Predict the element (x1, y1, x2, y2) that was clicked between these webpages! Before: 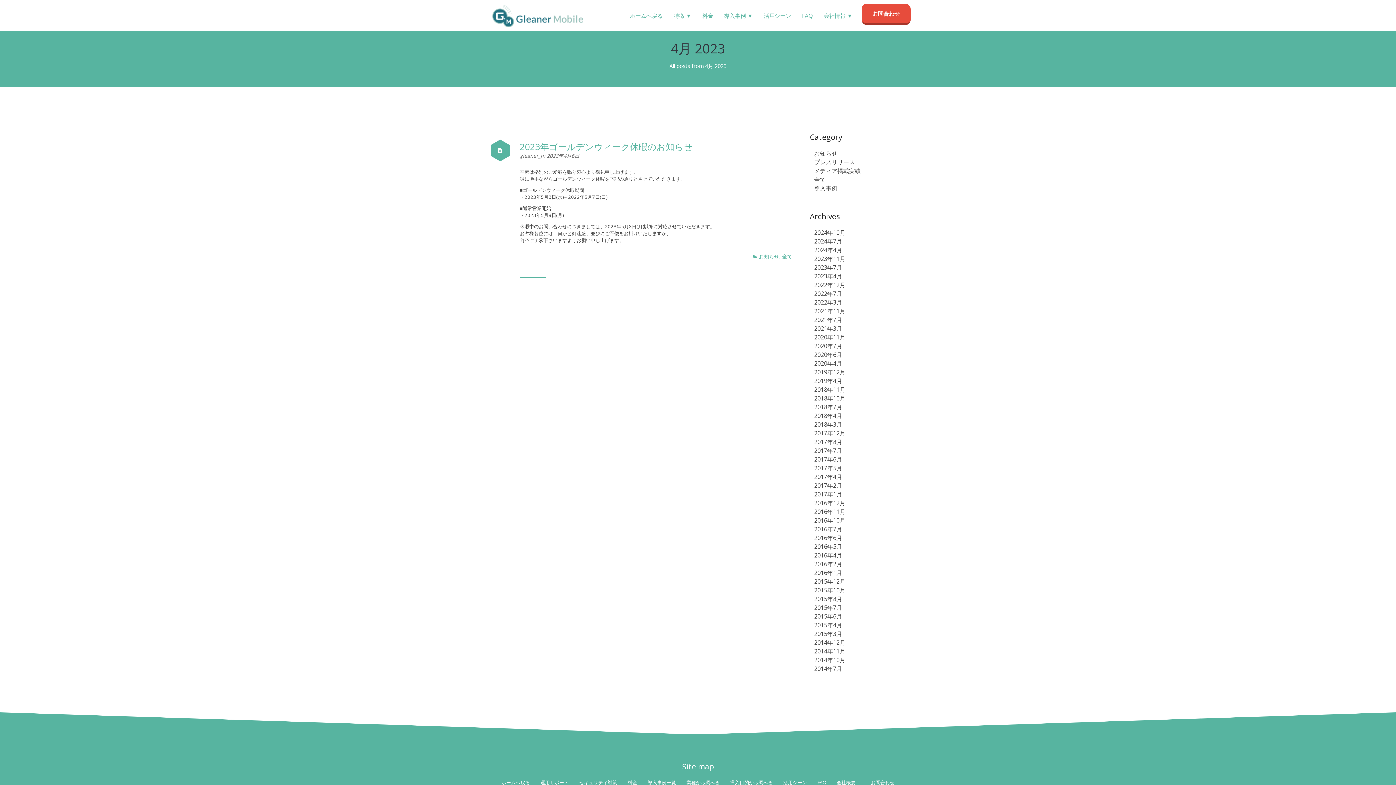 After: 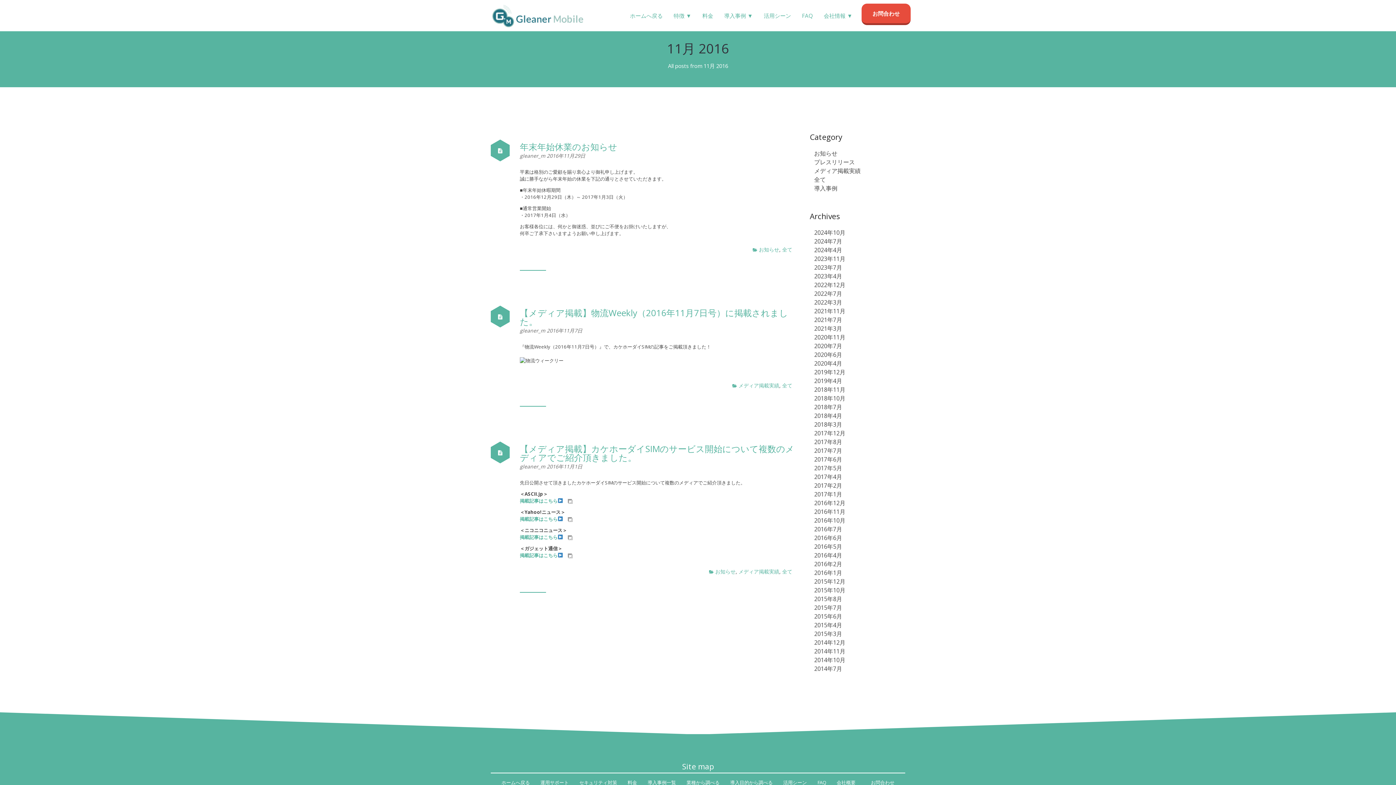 Action: bbox: (814, 507, 845, 516) label: 2016年11月